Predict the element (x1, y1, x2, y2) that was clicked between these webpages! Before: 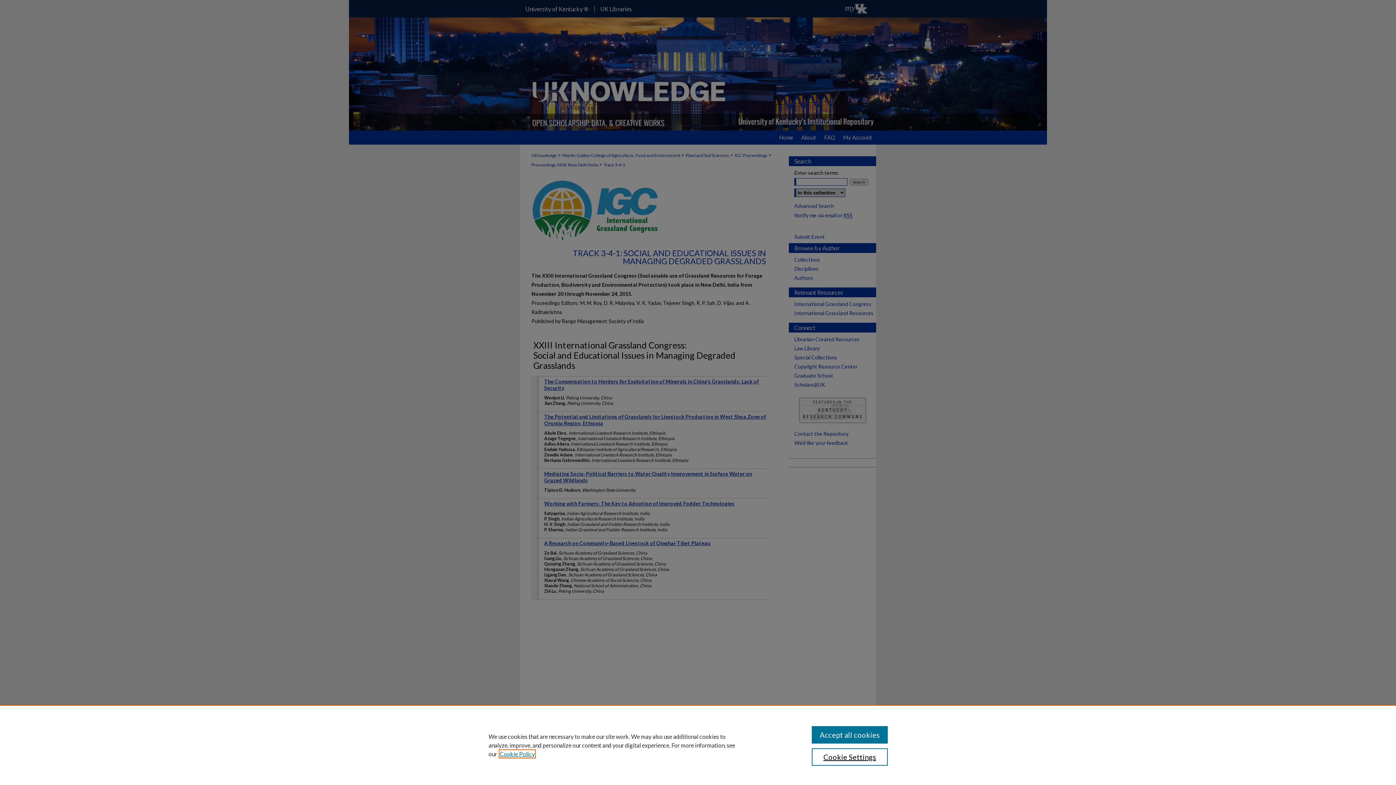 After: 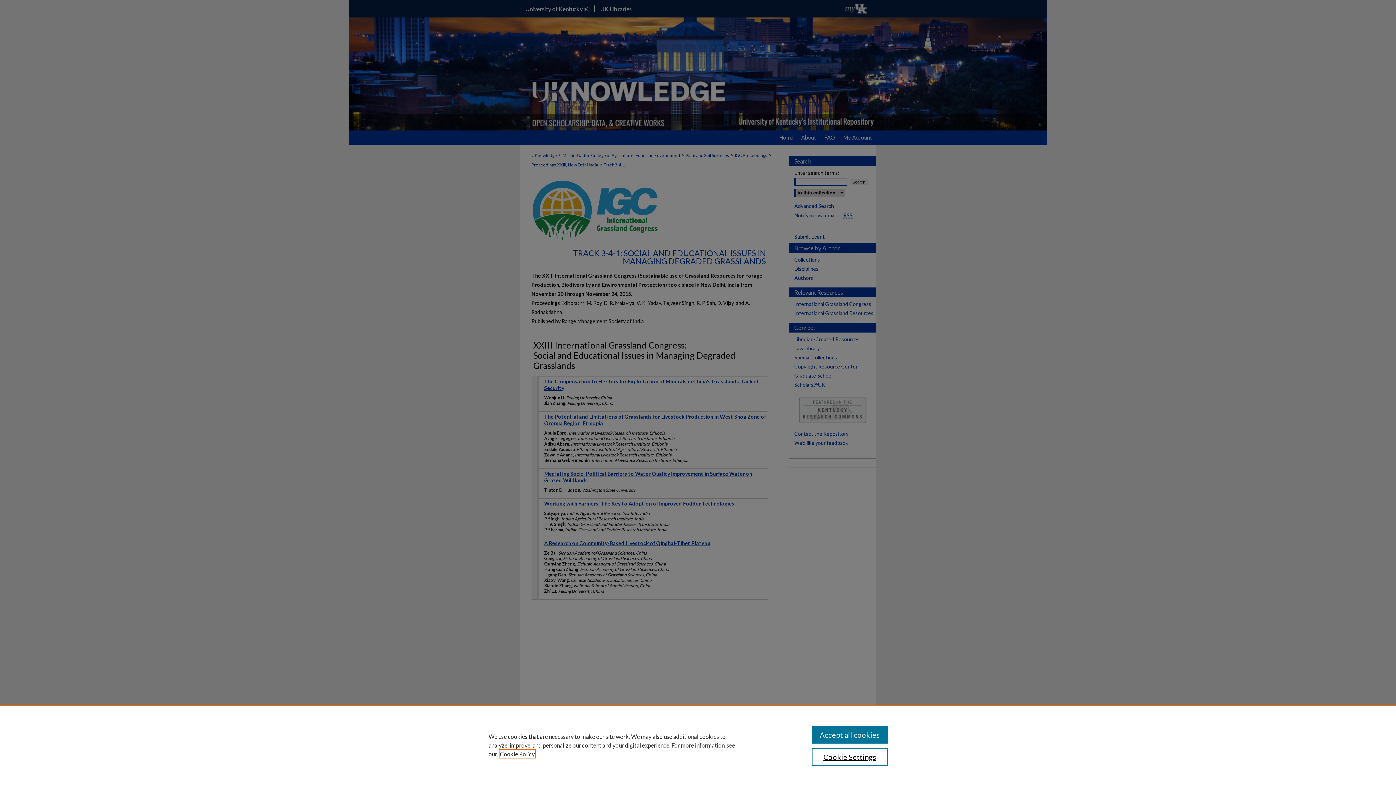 Action: label: , opens in a new tab bbox: (500, 750, 534, 757)